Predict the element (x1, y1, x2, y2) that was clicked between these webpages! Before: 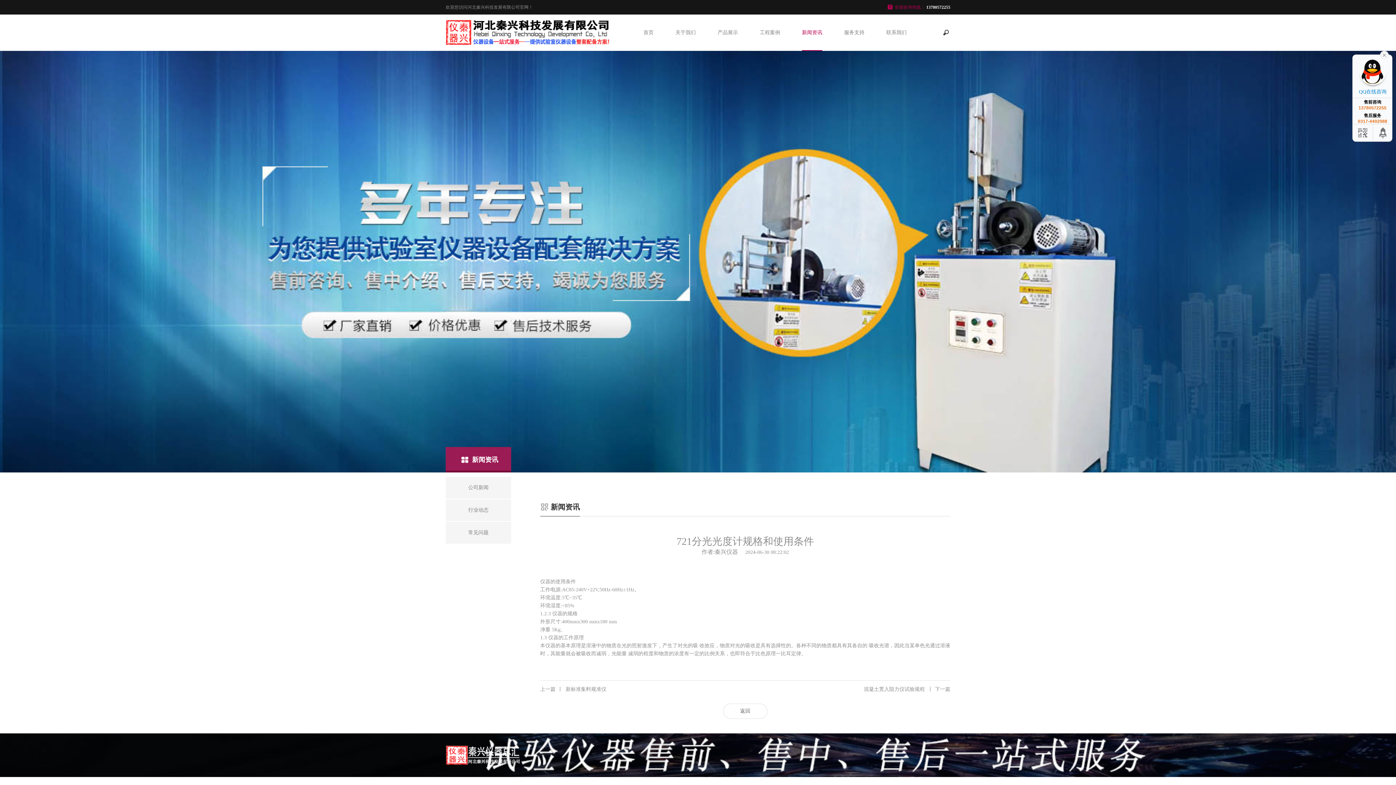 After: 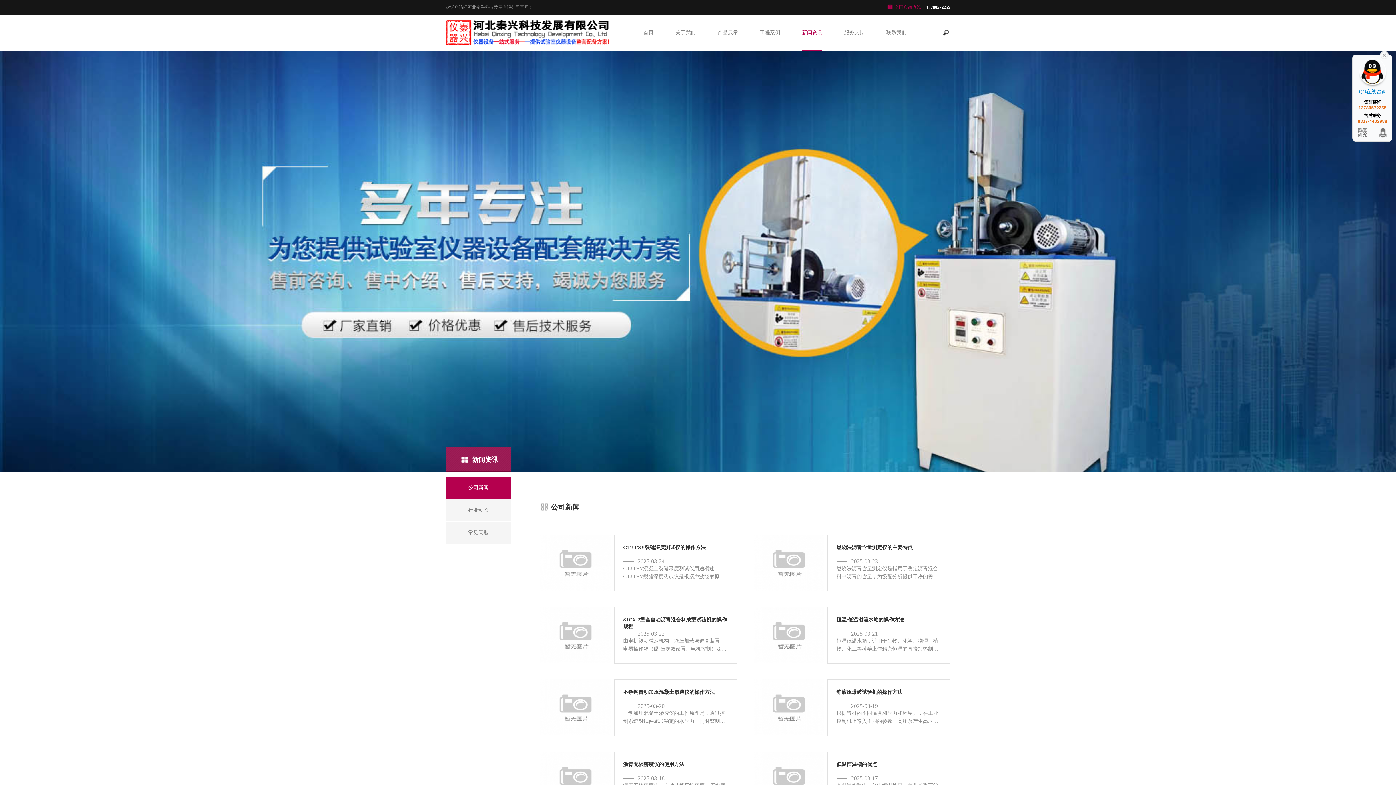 Action: bbox: (445, 477, 511, 498) label: 公司新闻